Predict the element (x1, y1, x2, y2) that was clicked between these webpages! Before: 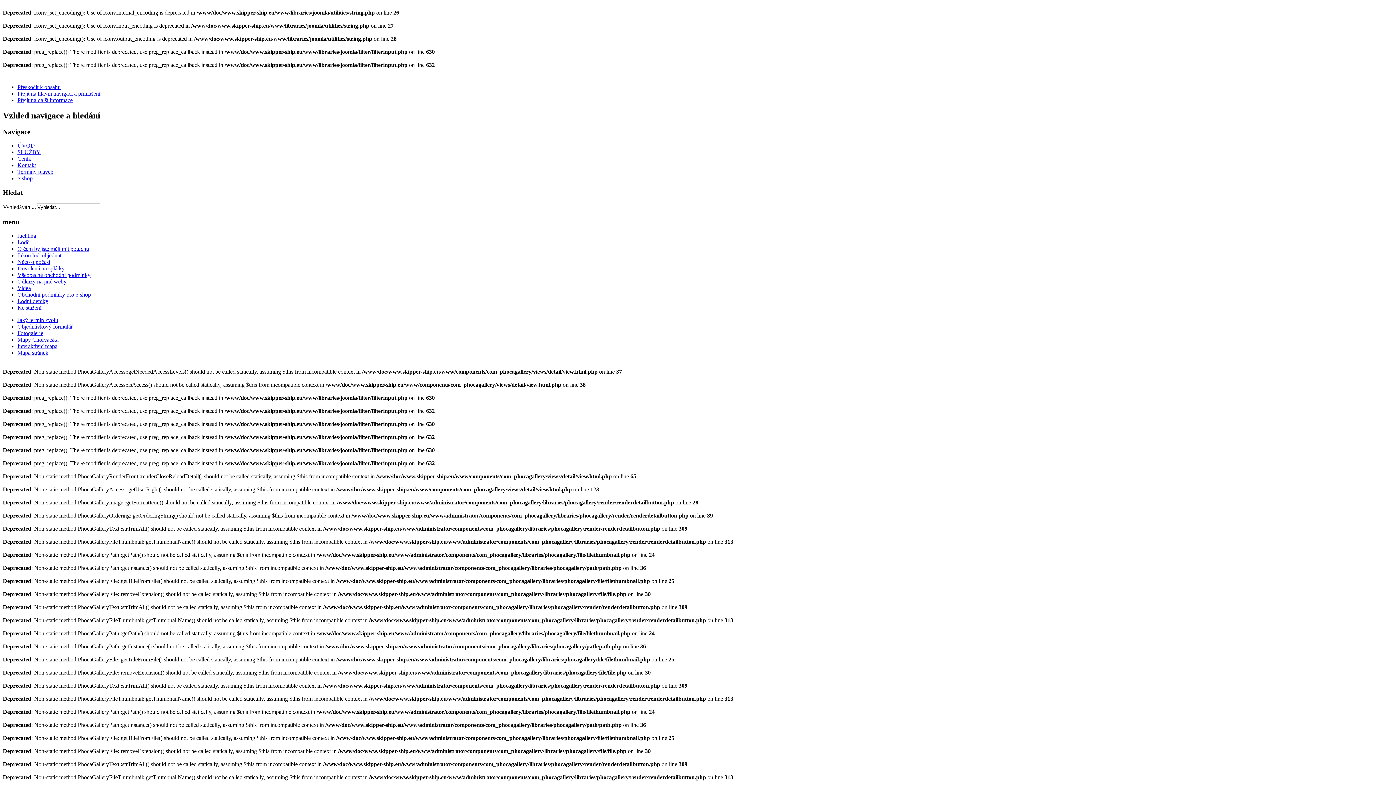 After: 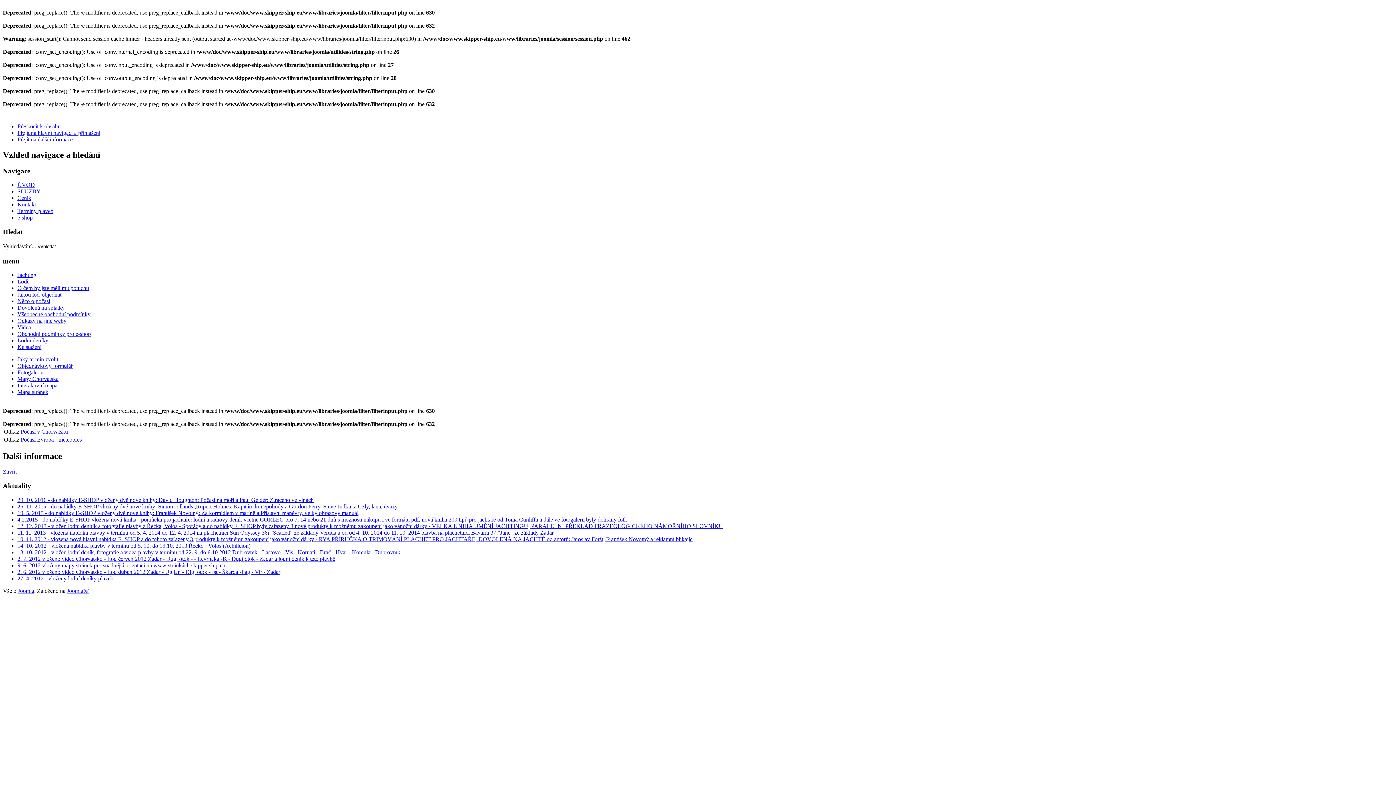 Action: bbox: (17, 278, 66, 284) label: Odkazy na jiné weby